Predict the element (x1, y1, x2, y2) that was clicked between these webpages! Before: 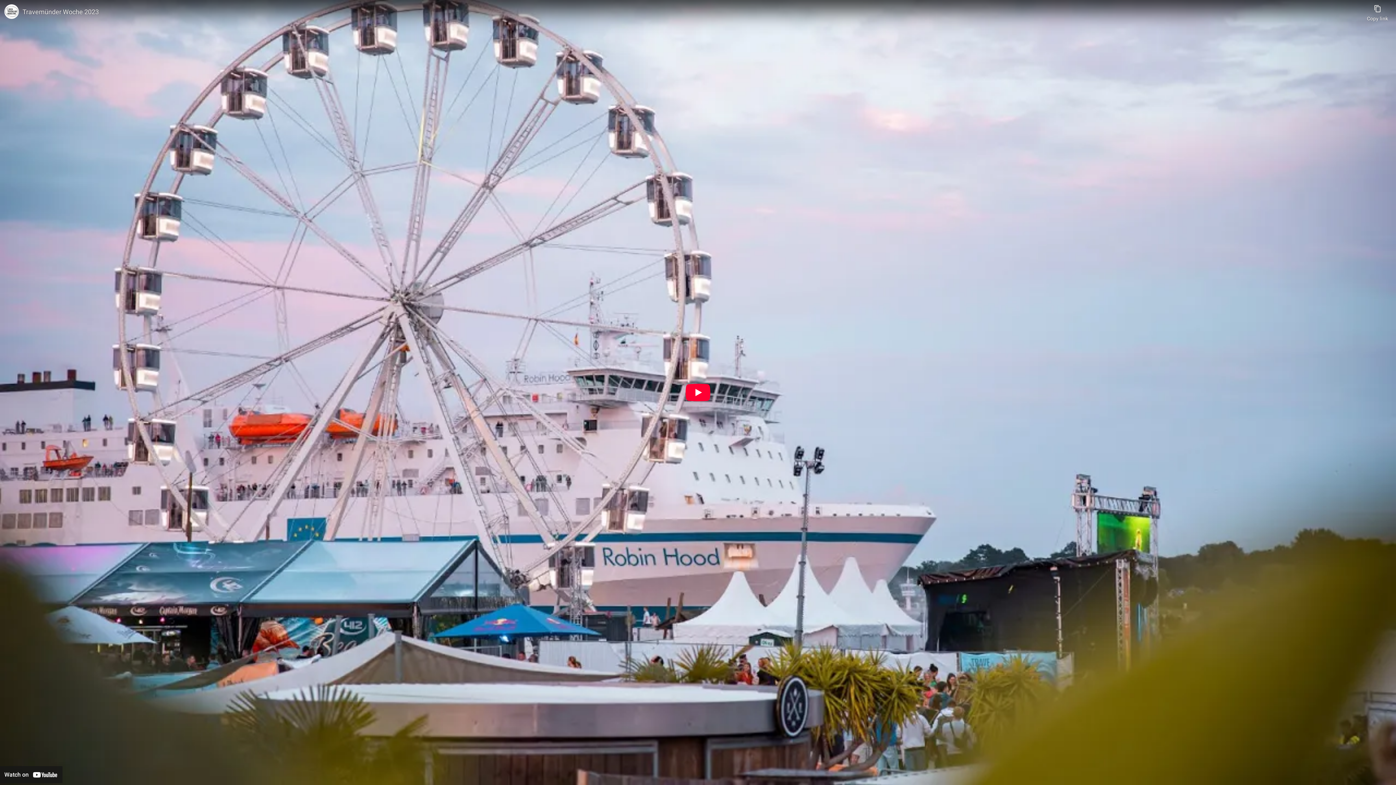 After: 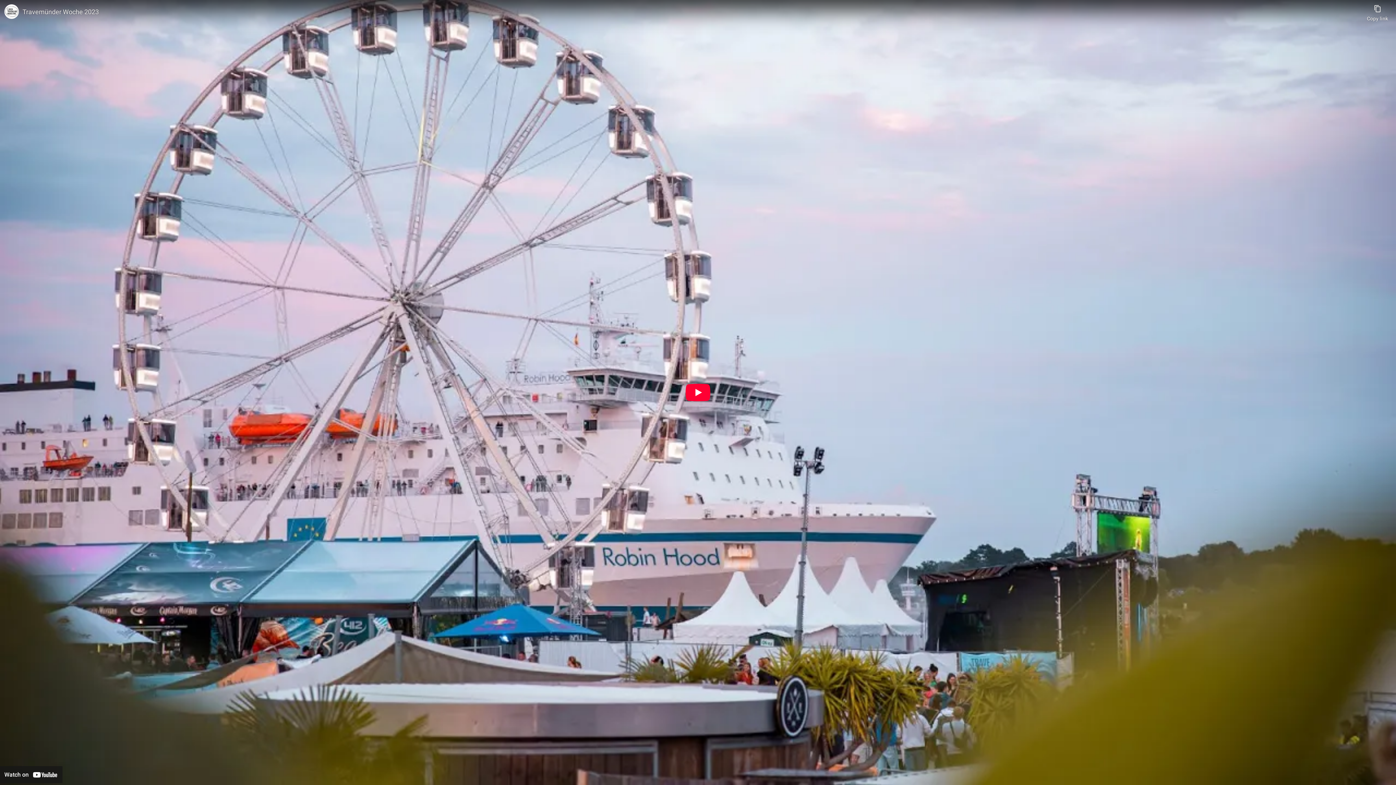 Action: label: Watch on YouTube bbox: (0, 766, 62, 783)